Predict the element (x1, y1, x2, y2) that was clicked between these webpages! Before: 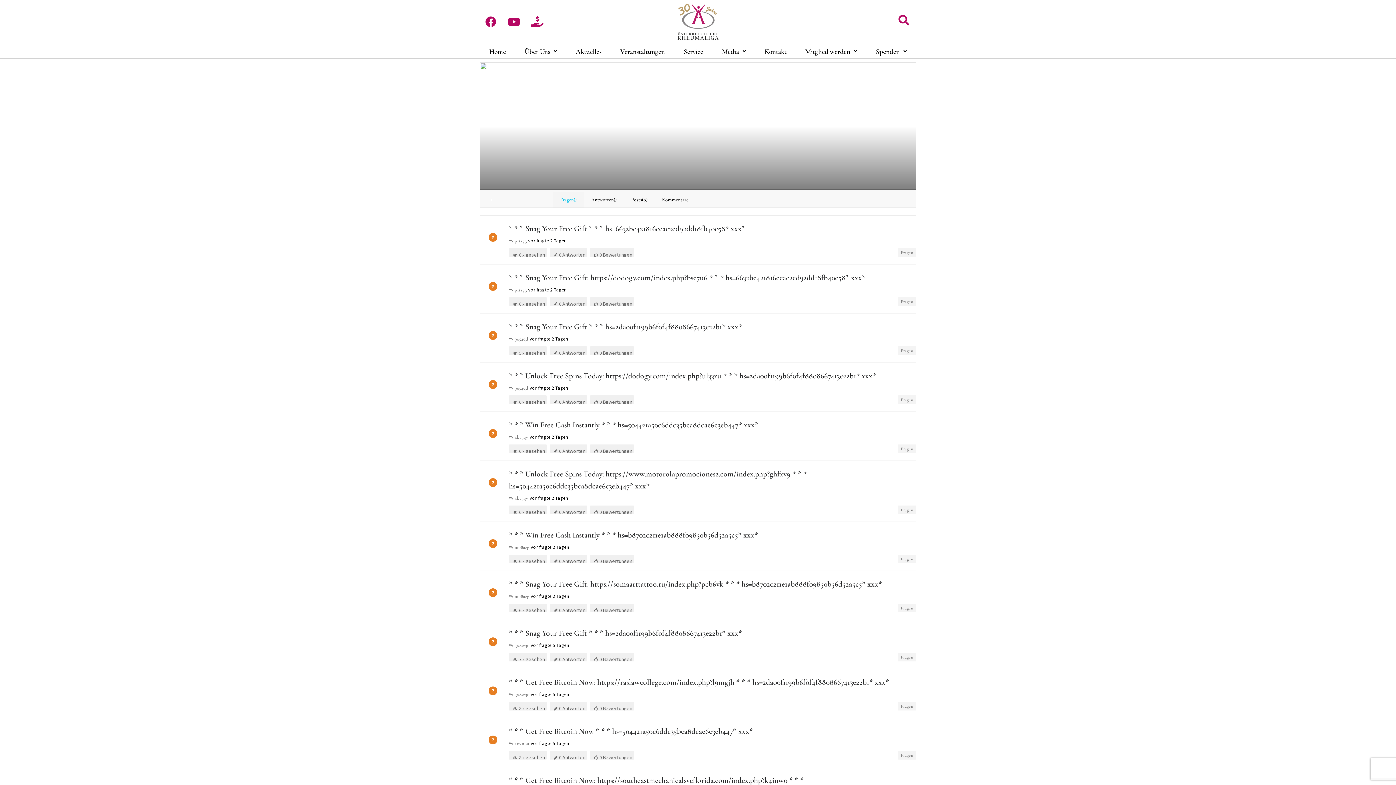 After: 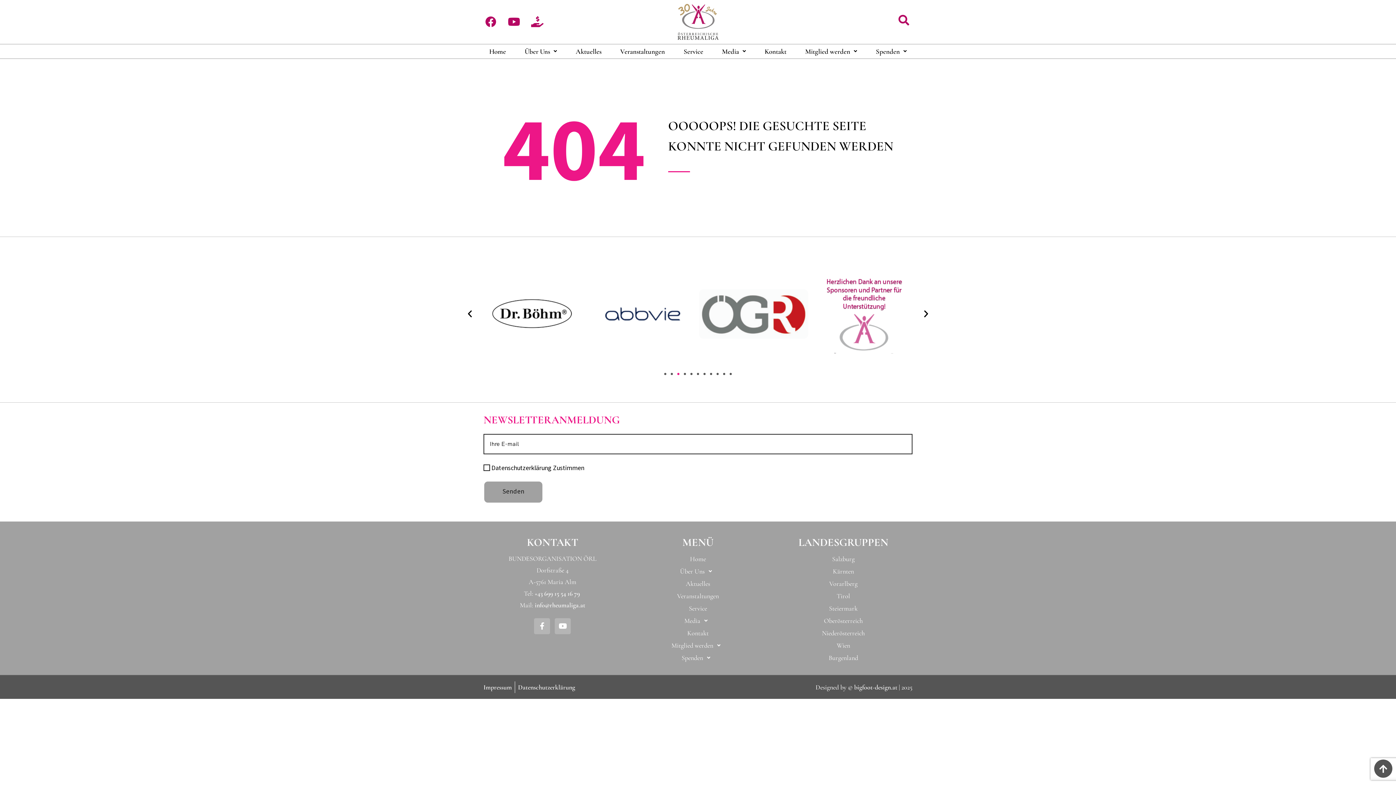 Action: bbox: (898, 751, 916, 759) label: Fragen